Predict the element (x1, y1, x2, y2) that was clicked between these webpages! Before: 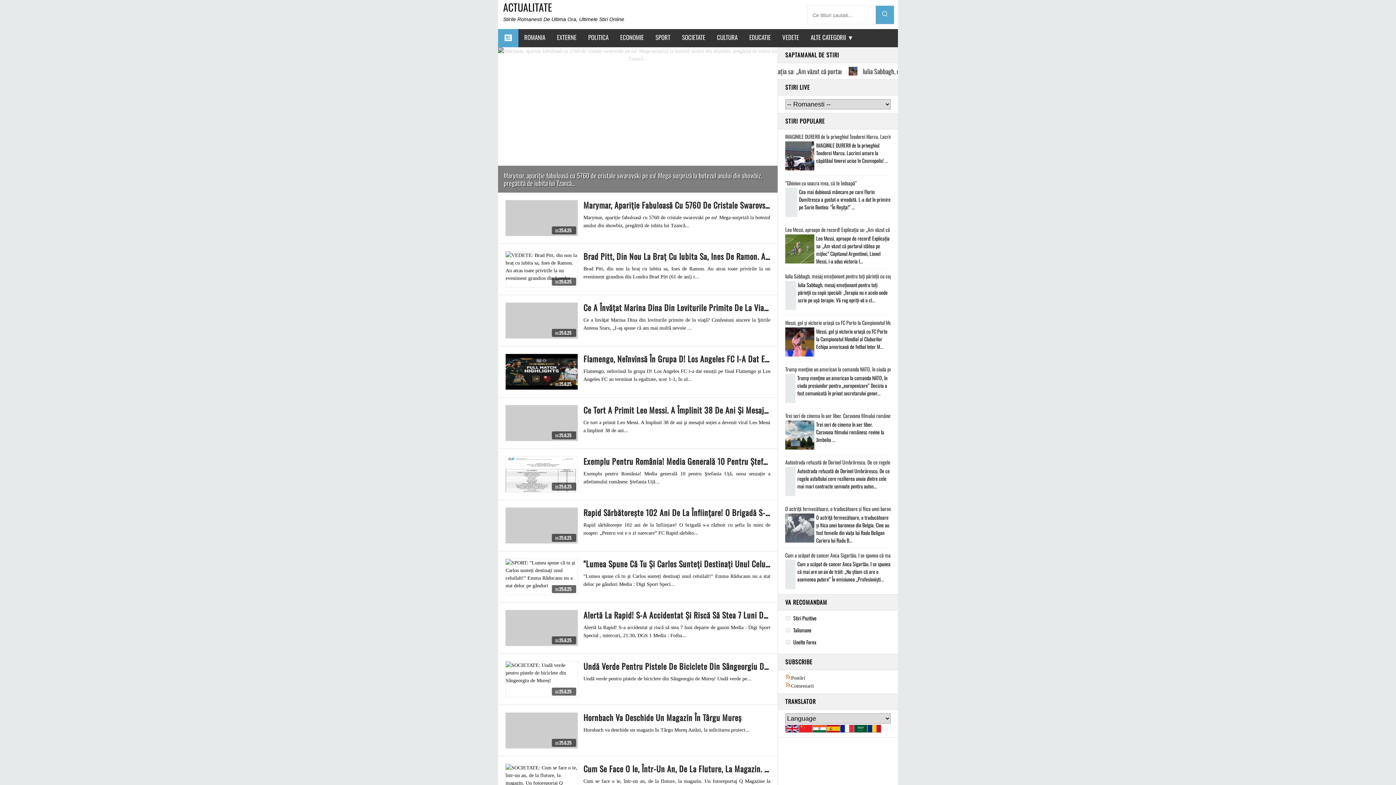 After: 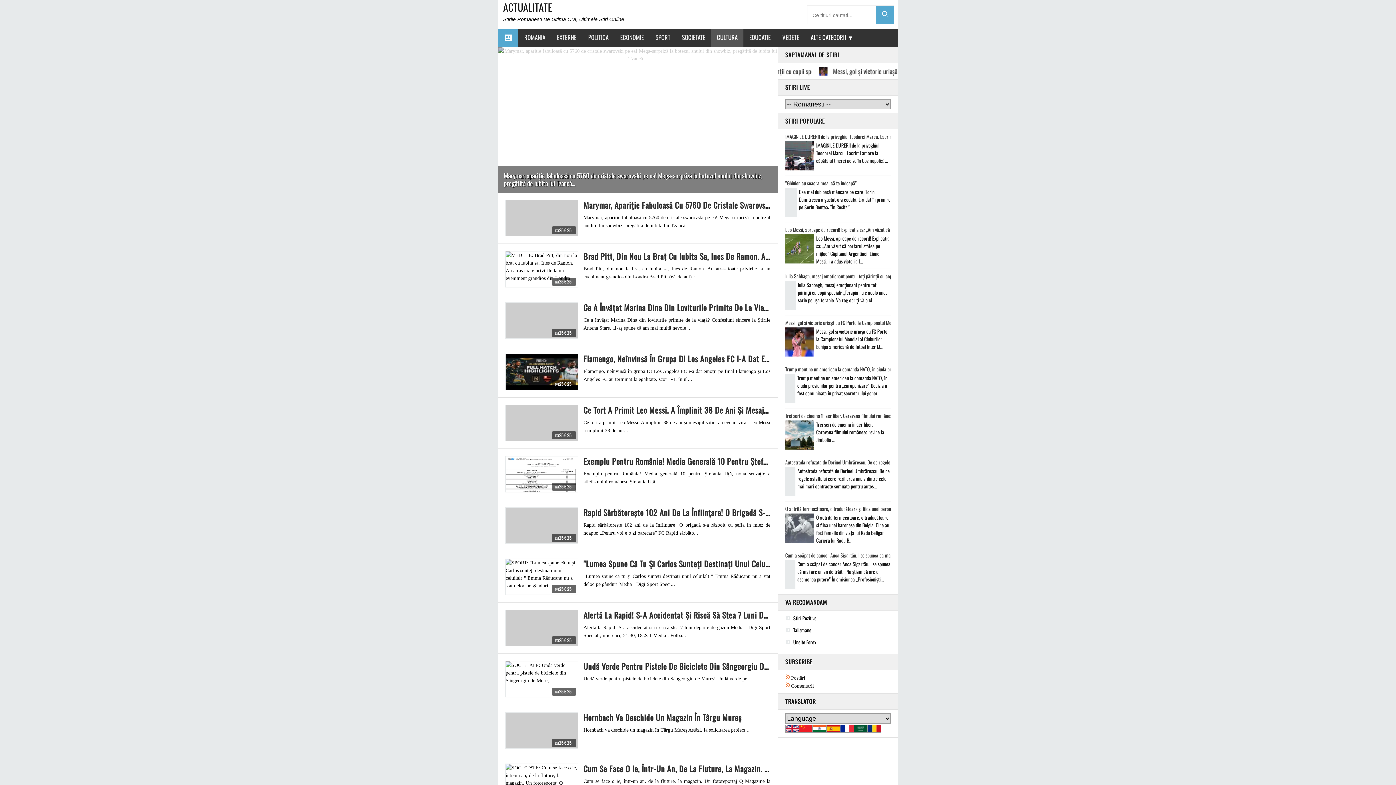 Action: label: CULTURA bbox: (711, 29, 743, 47)